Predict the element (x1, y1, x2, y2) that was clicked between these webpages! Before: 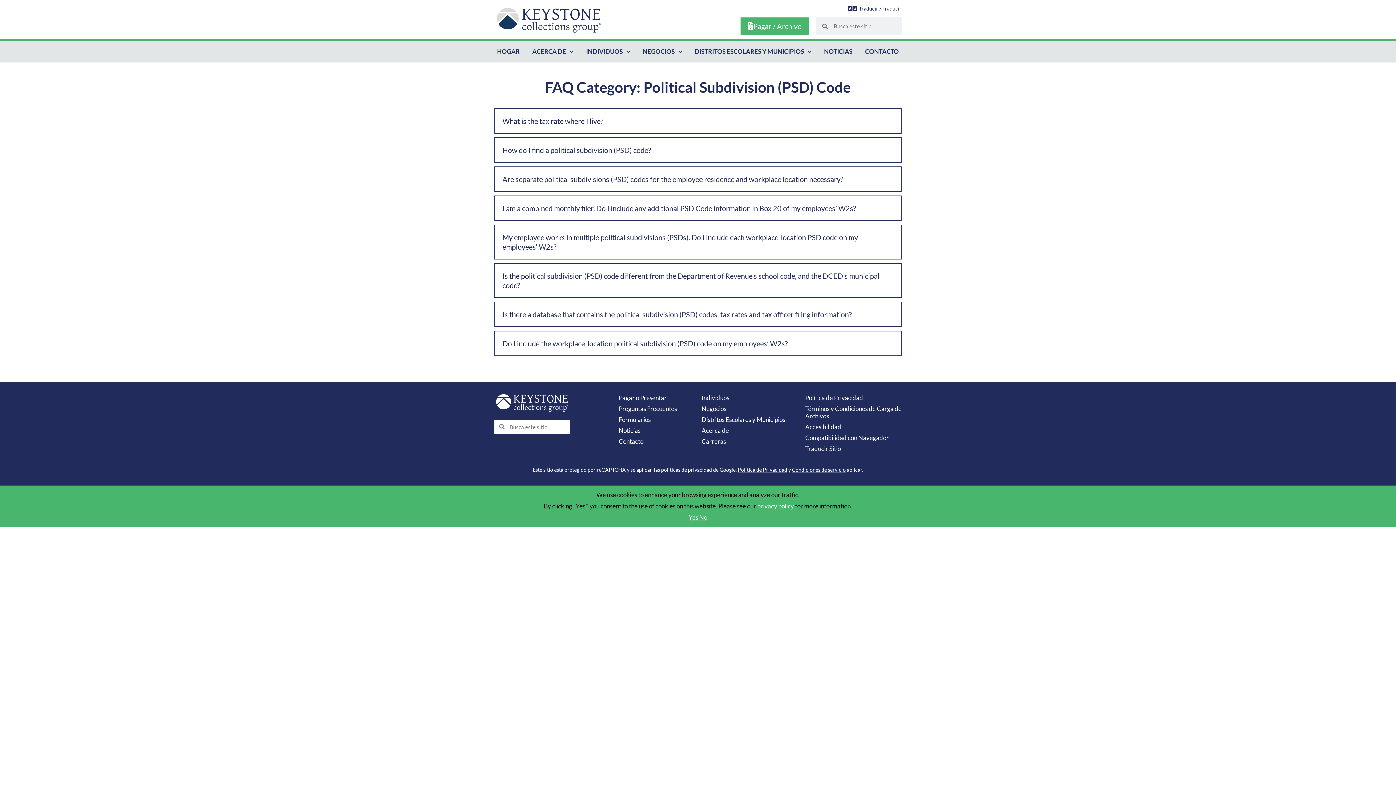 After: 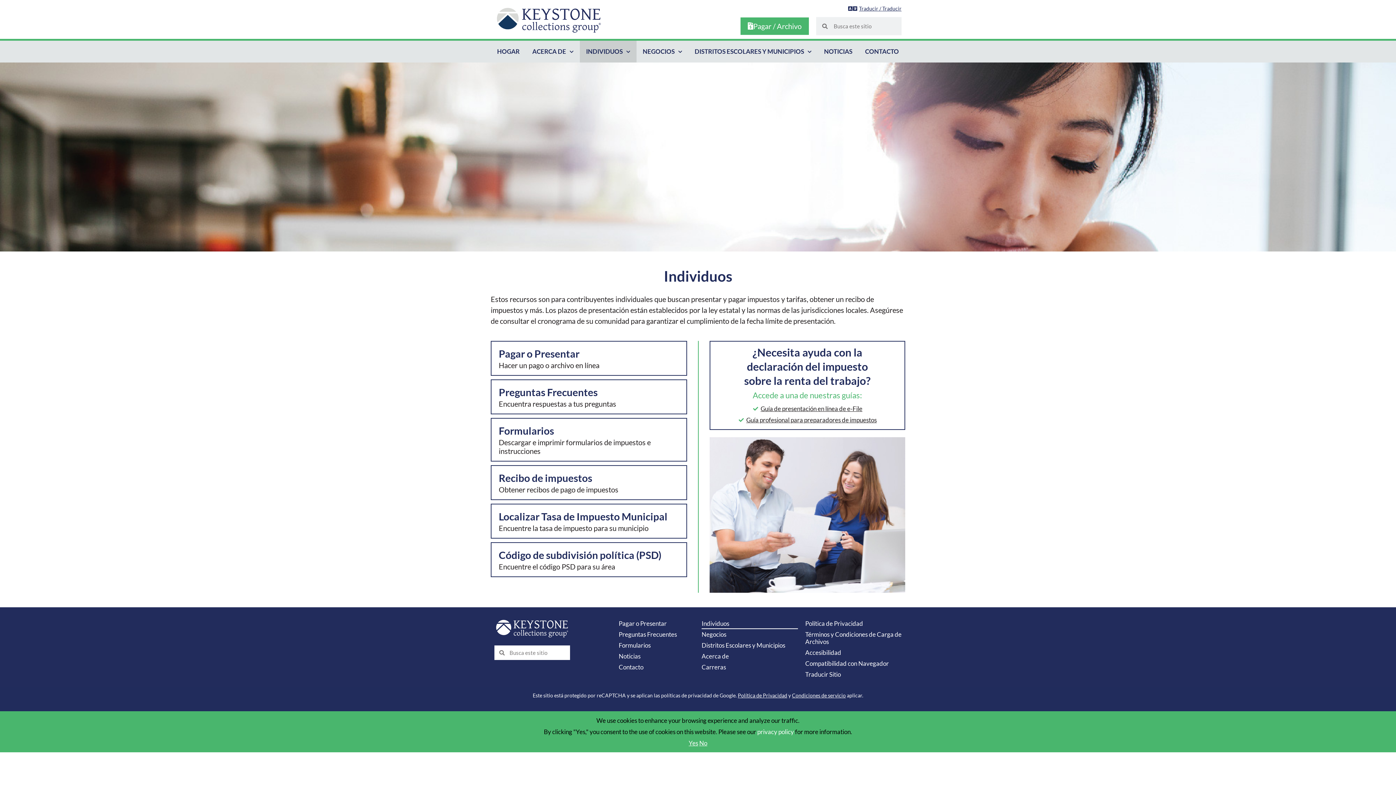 Action: label: Individuos bbox: (701, 392, 798, 403)